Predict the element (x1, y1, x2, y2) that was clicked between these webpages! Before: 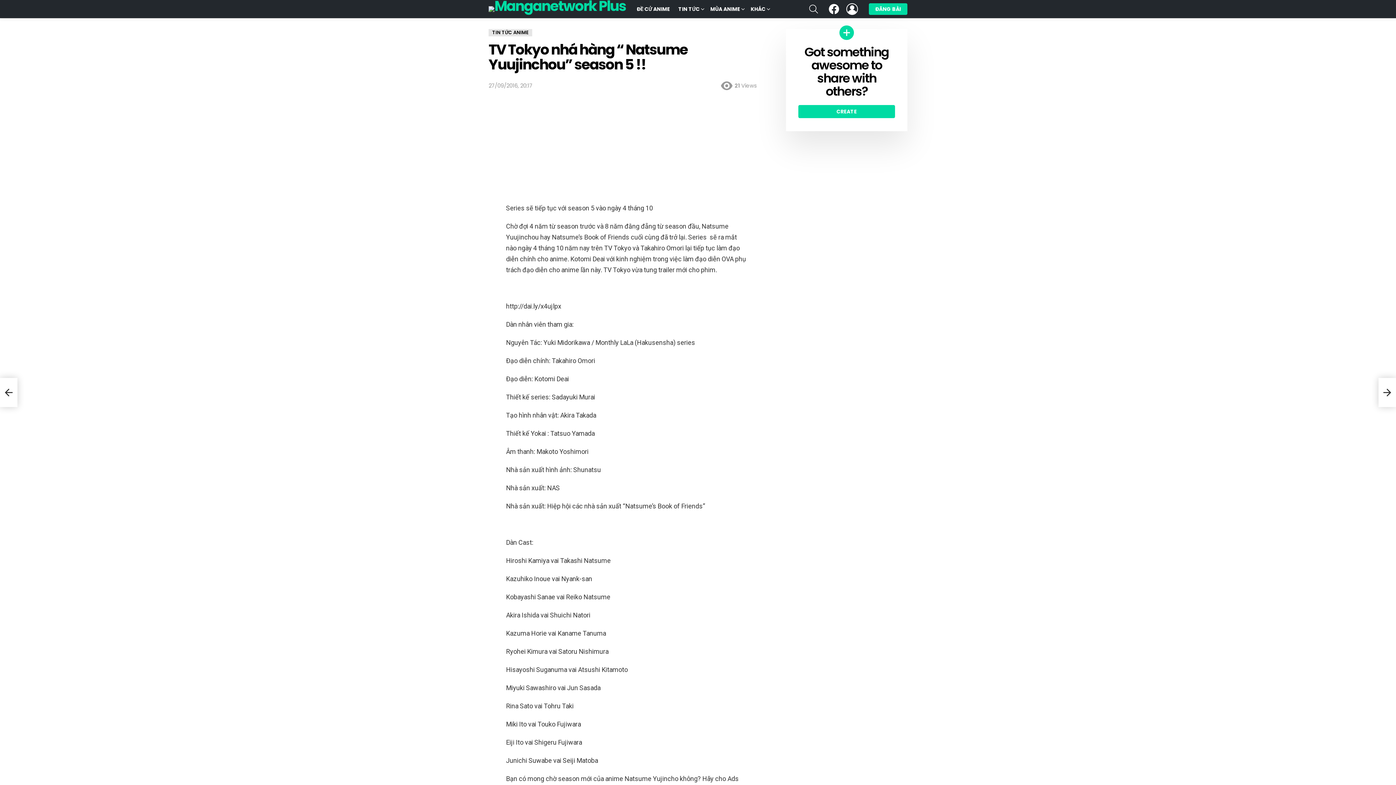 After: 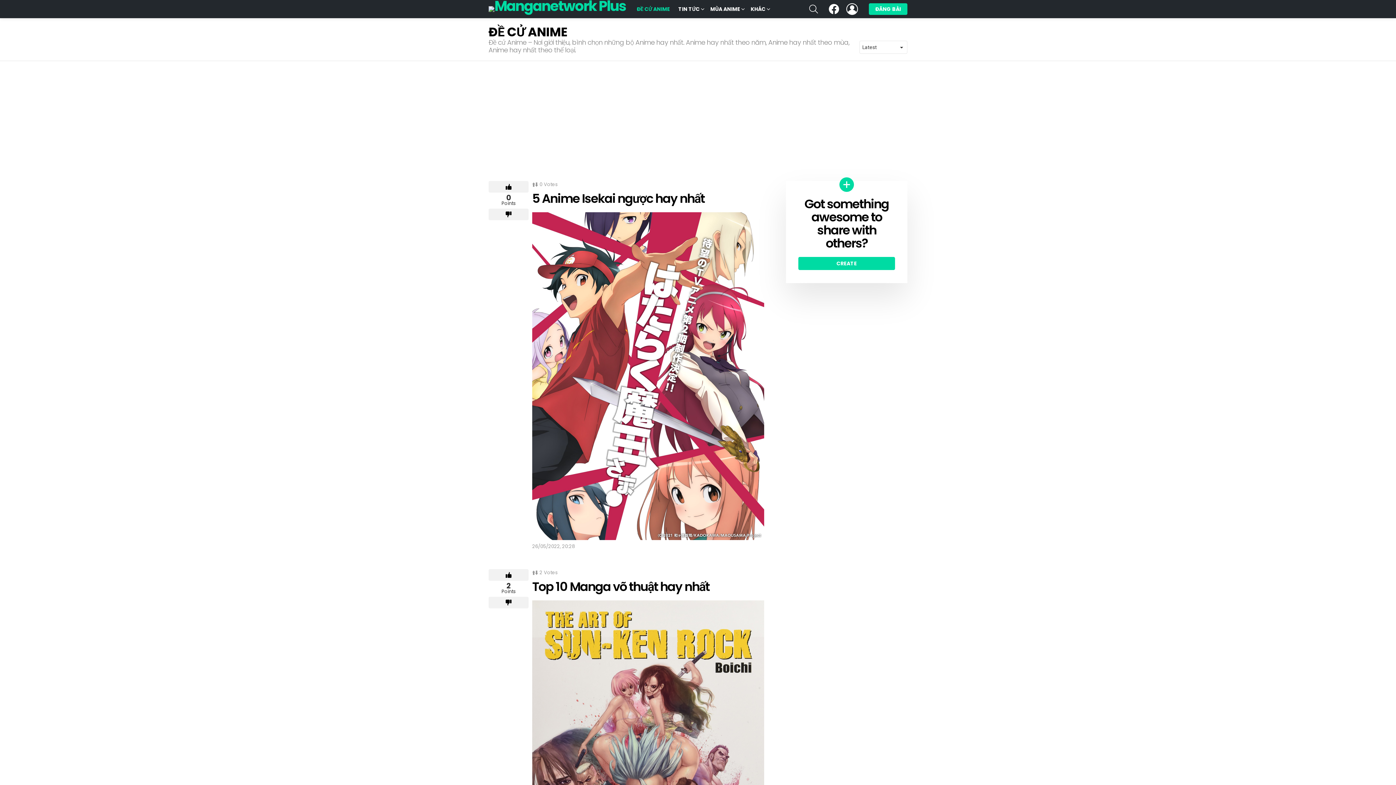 Action: bbox: (633, 3, 673, 14) label: ĐỀ CỬ ANIME